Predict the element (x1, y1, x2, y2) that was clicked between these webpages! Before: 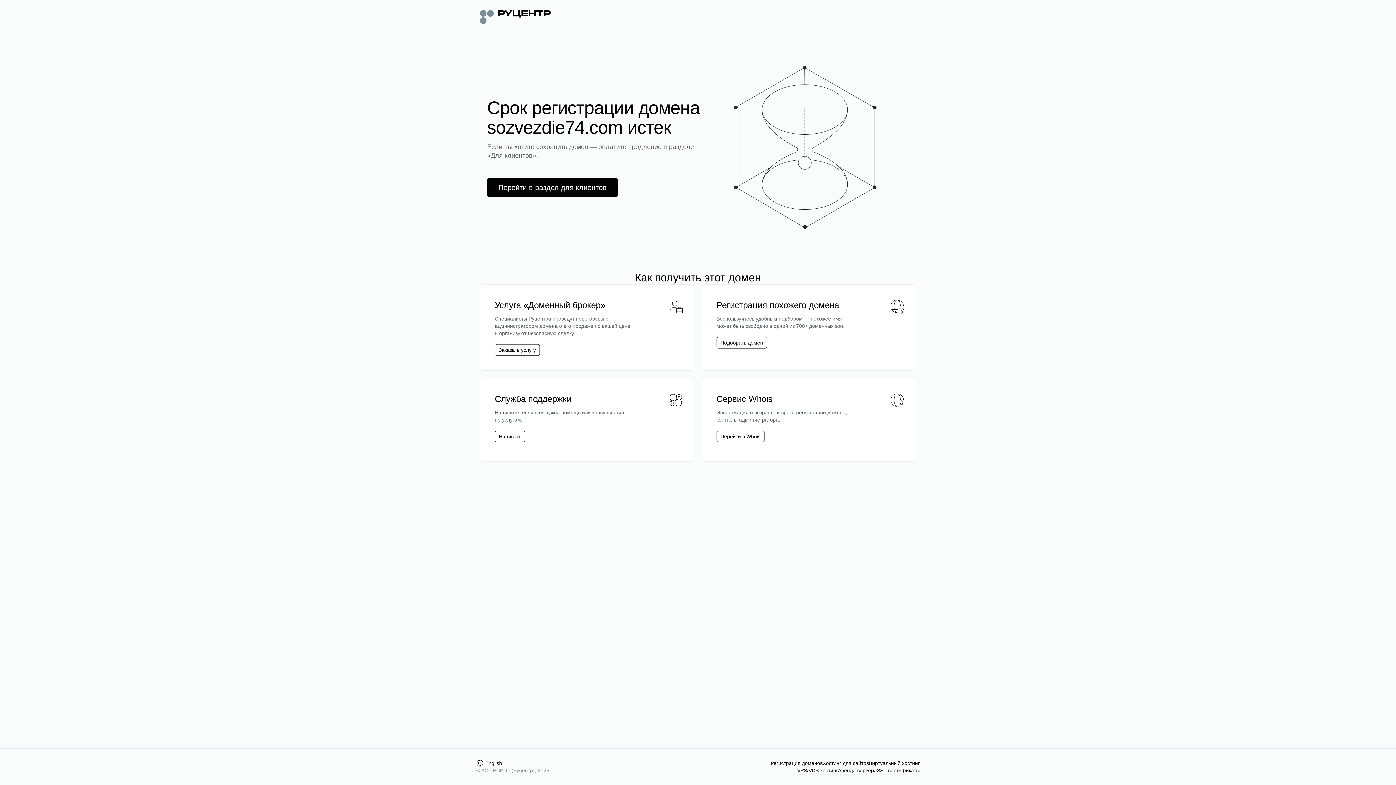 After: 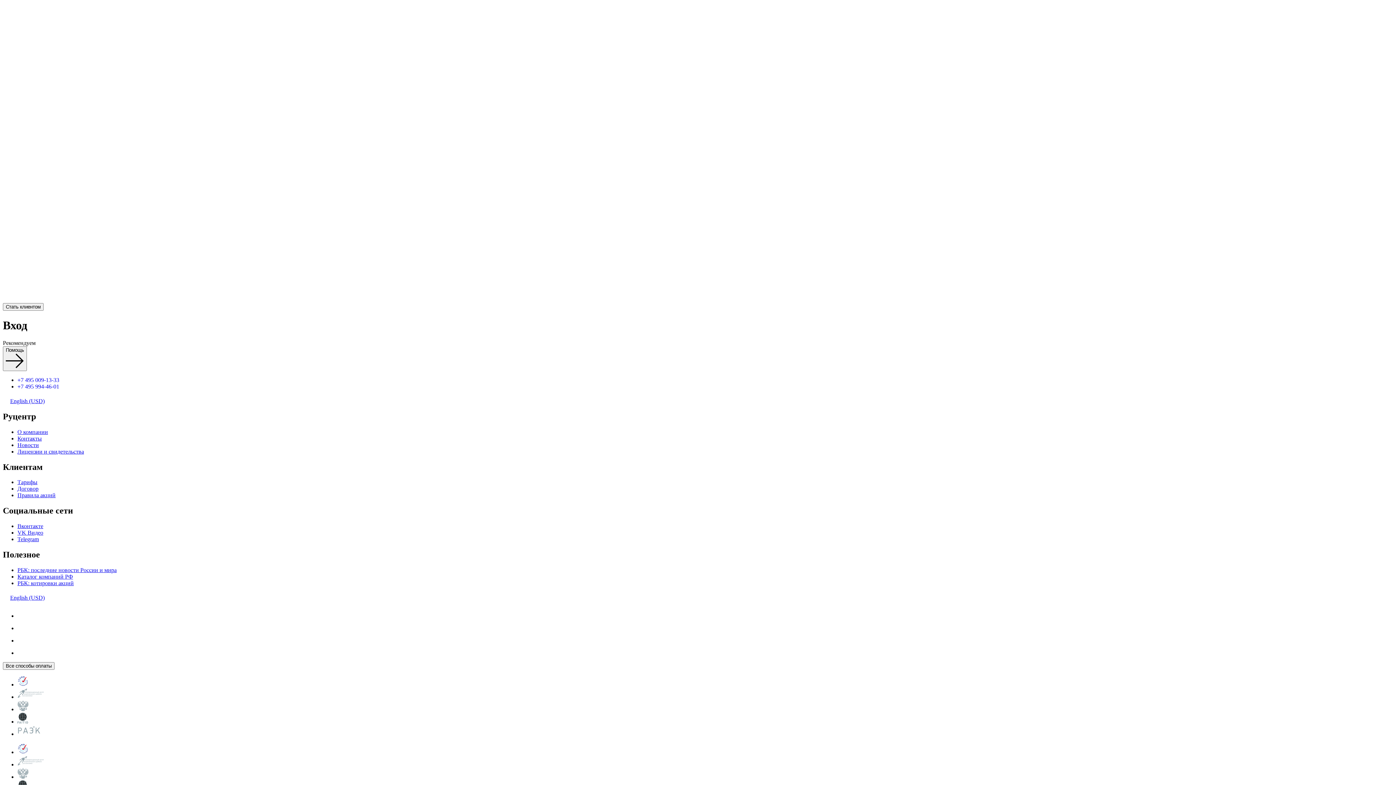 Action: label: Перейти в раздел для клиентов bbox: (487, 178, 618, 197)